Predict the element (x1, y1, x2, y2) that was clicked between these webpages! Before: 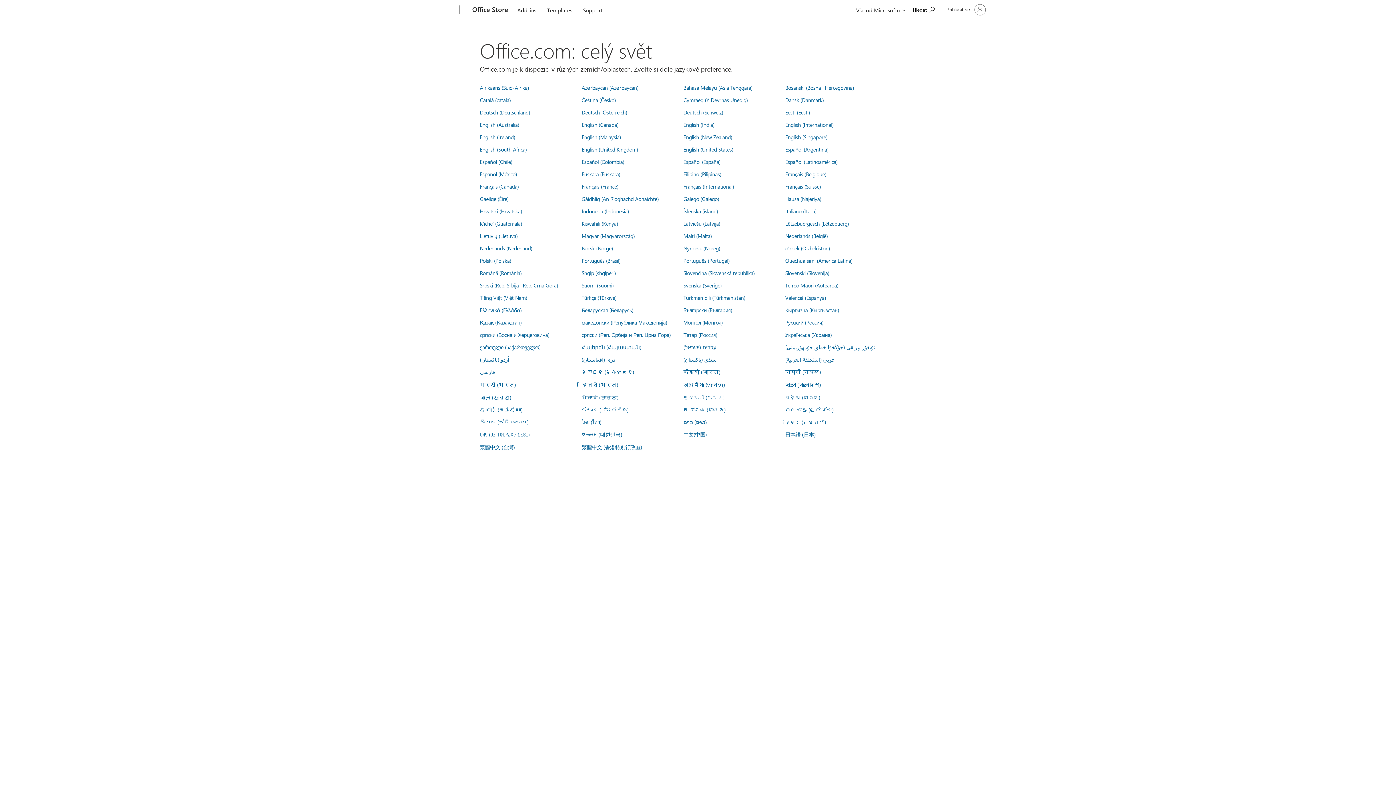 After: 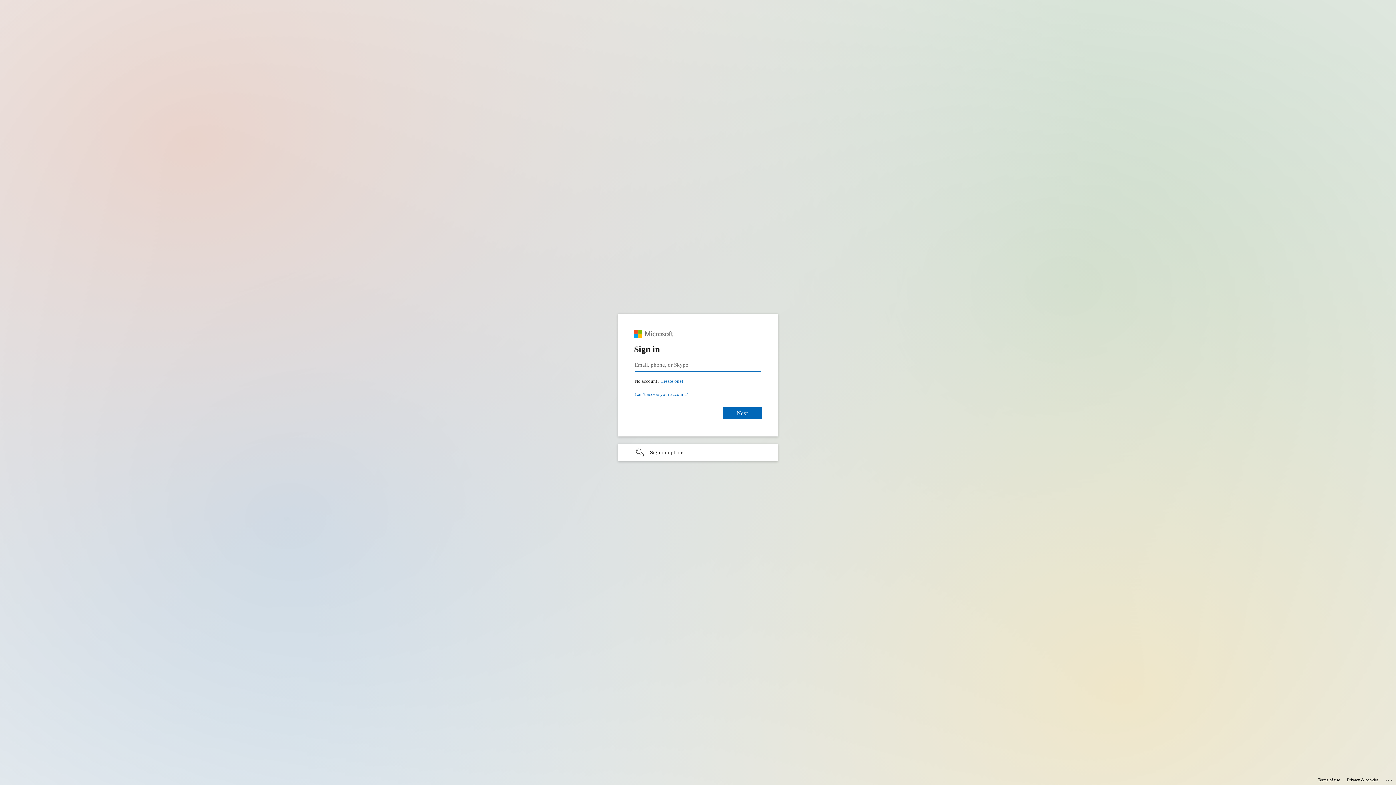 Action: label: Español (Colombia) bbox: (581, 158, 624, 165)